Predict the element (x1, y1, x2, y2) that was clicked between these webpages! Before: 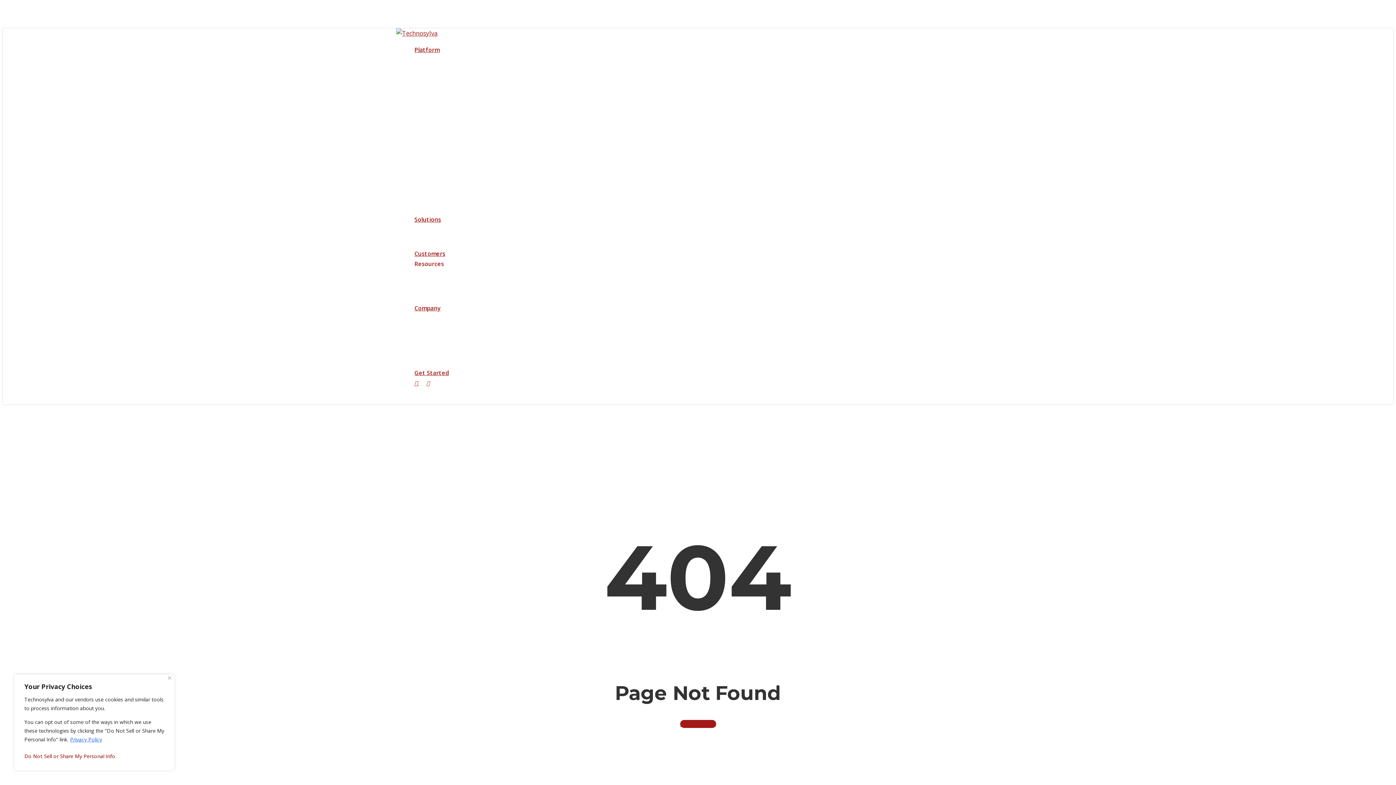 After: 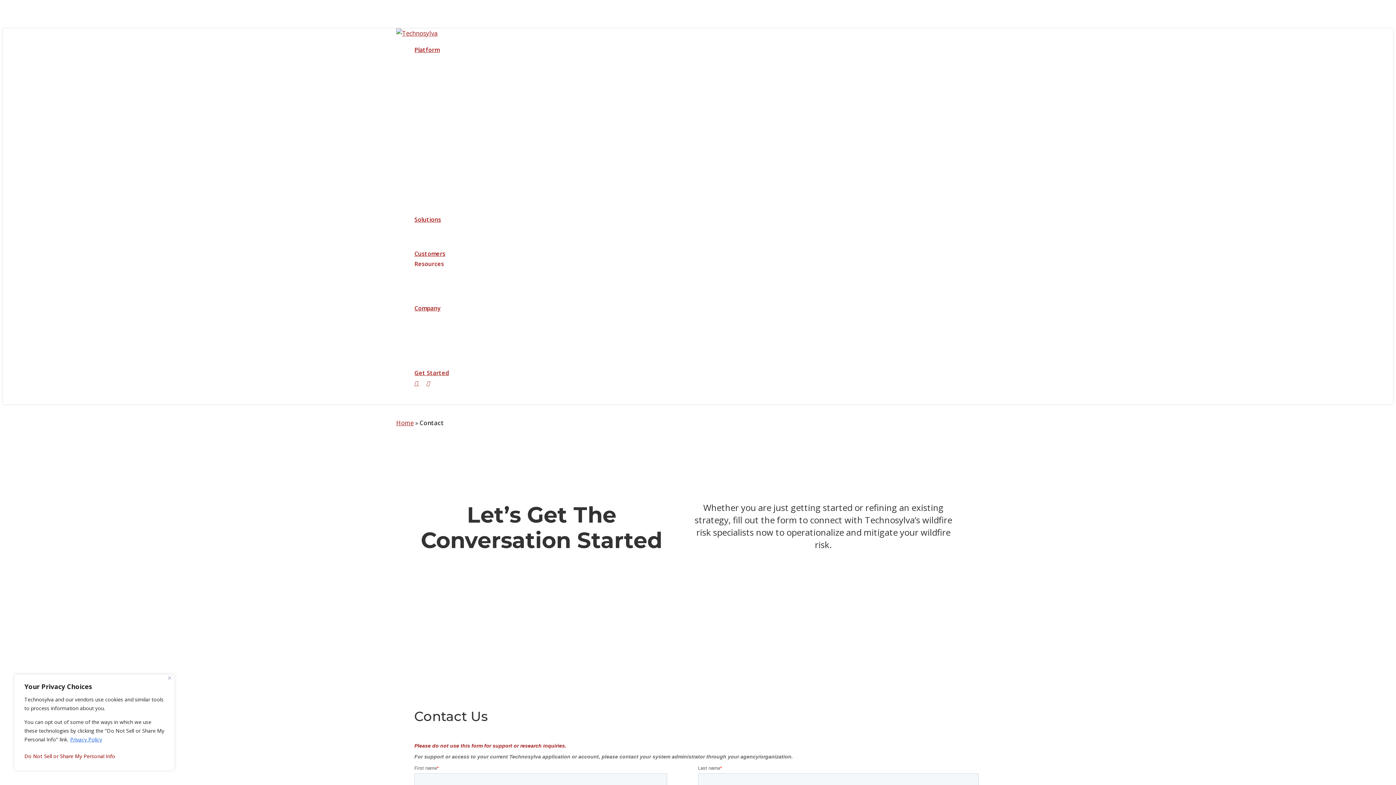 Action: label: Get Started bbox: (414, 369, 449, 377)